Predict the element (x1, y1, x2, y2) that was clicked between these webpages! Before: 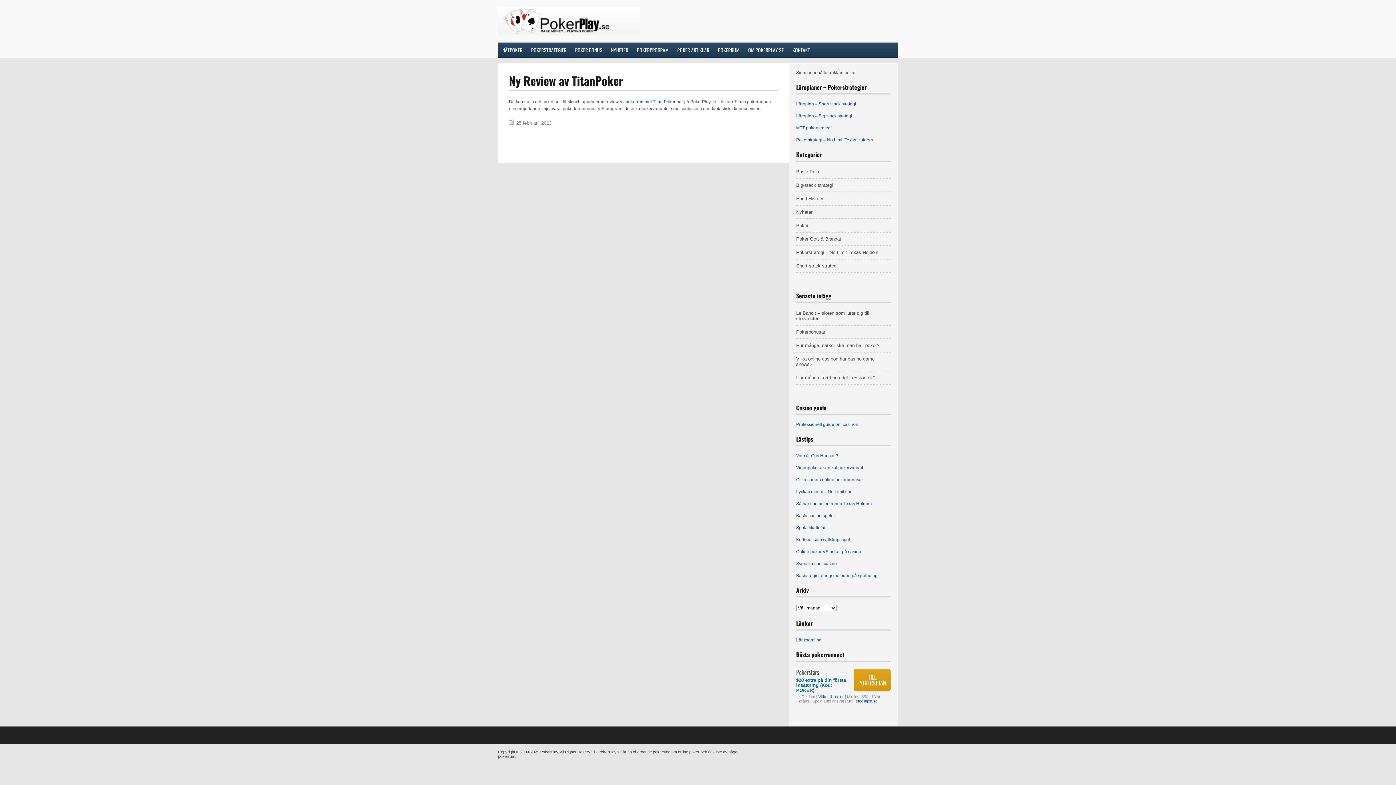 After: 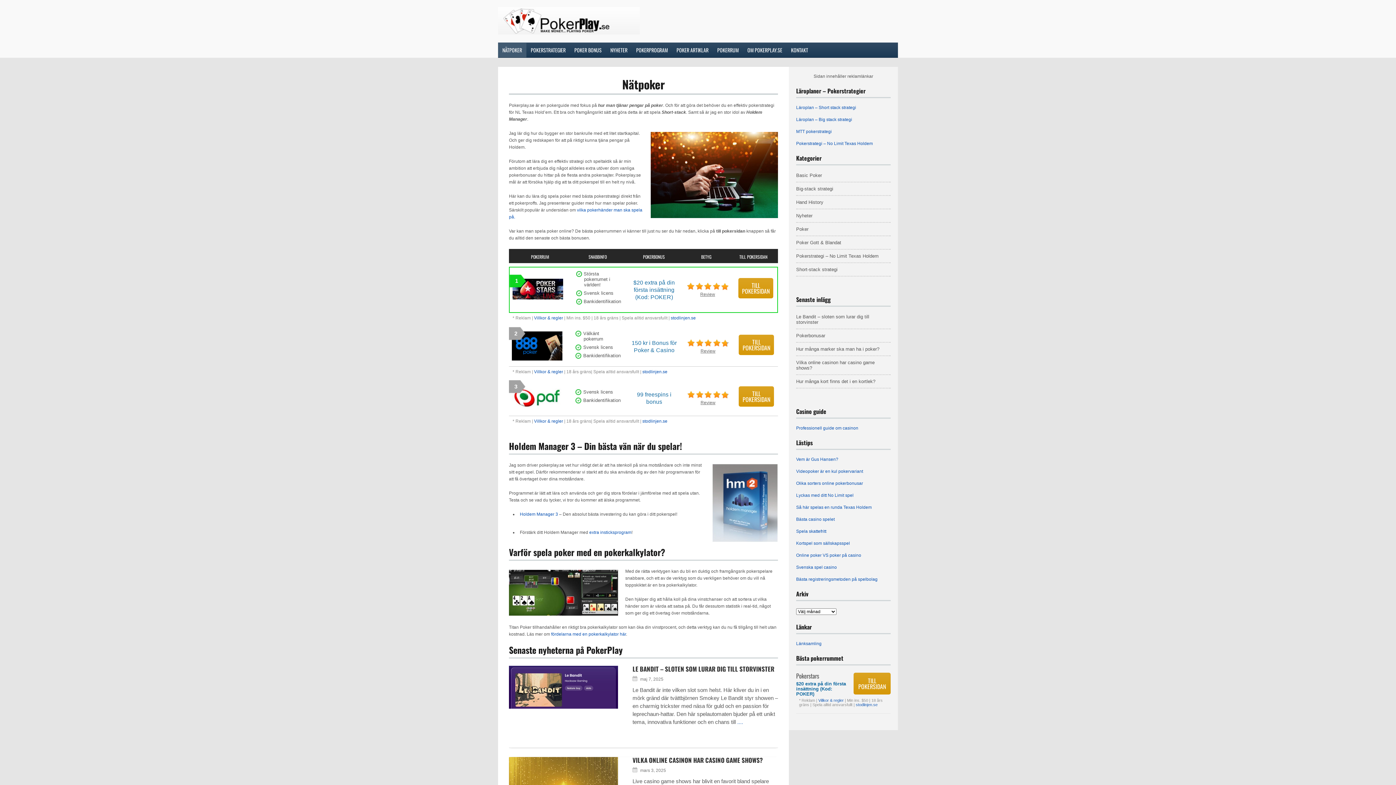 Action: bbox: (498, 42, 526, 57) label: NÄTPOKER